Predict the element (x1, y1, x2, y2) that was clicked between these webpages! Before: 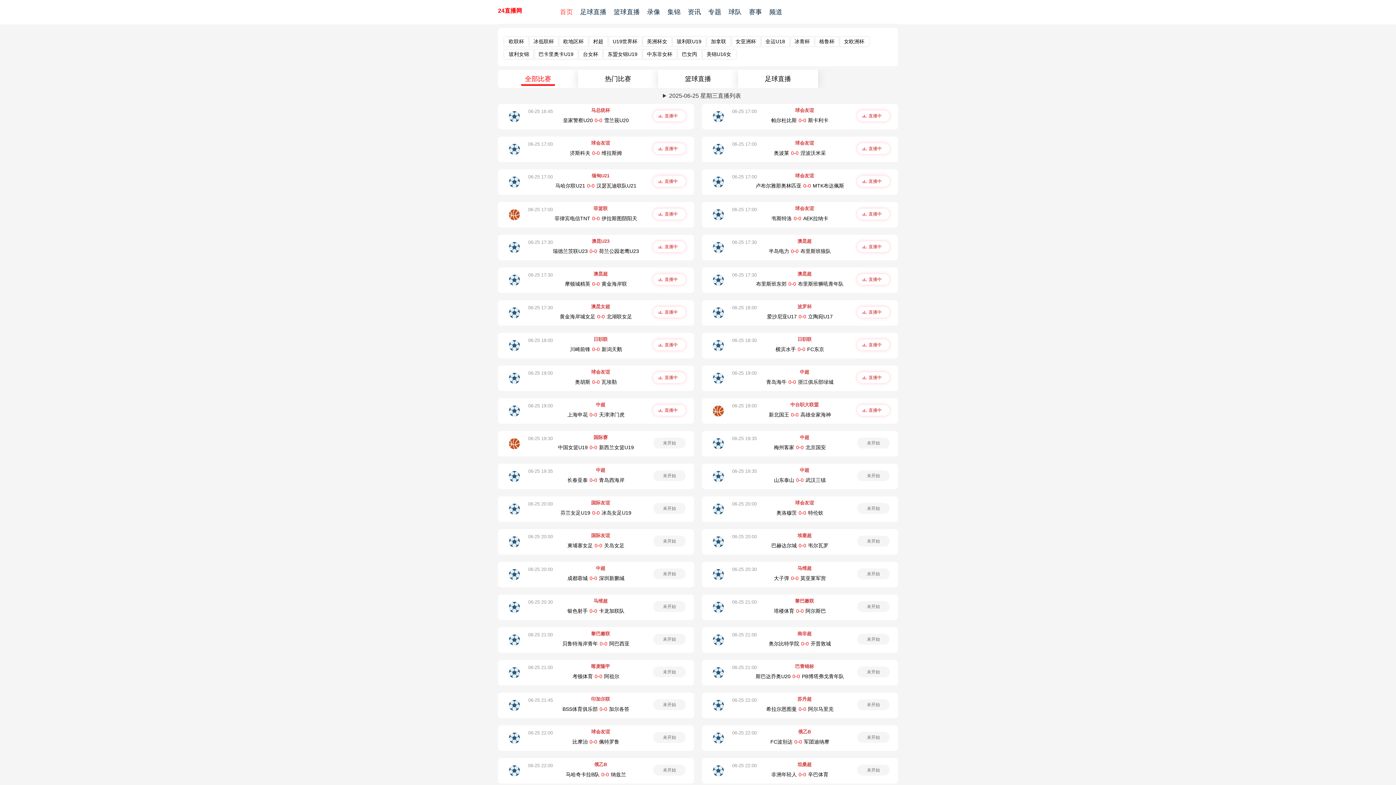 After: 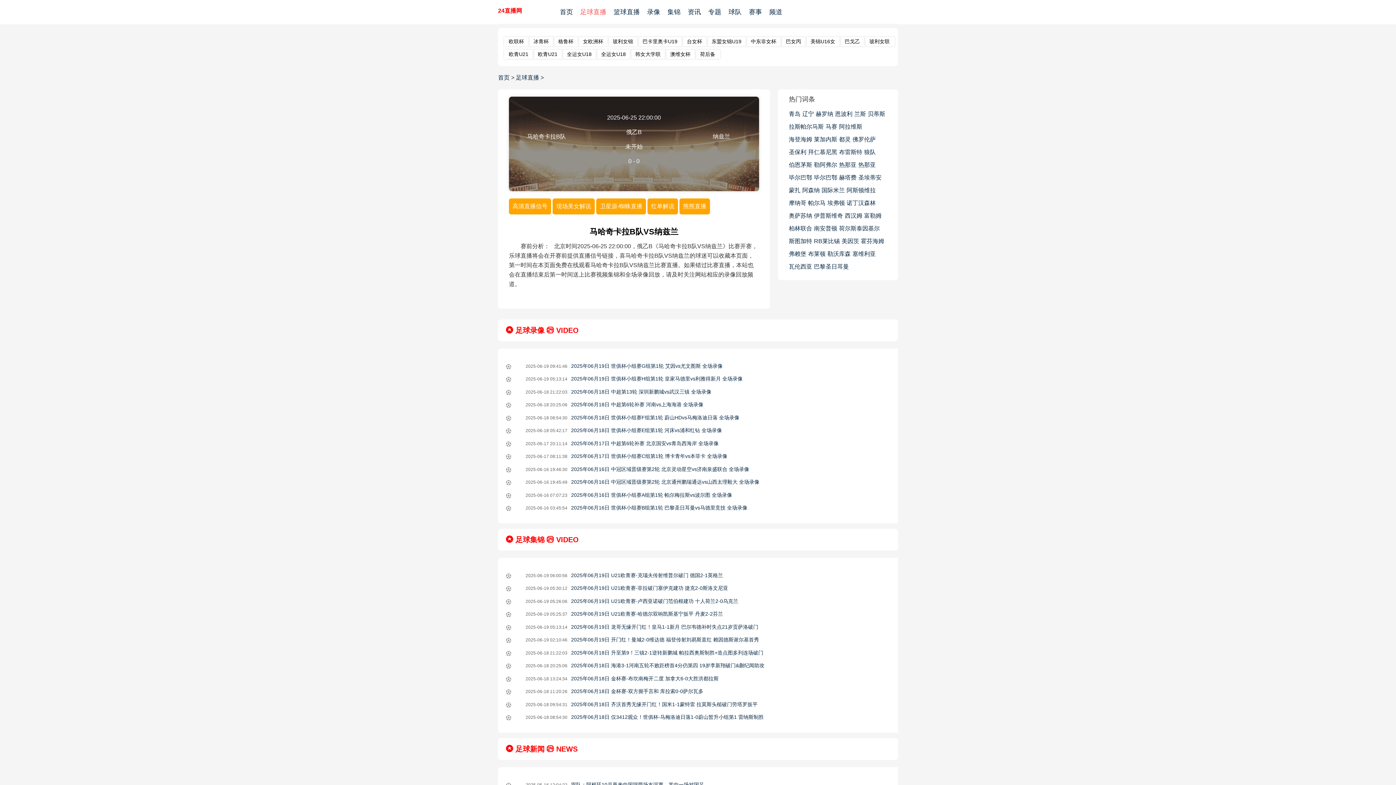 Action: bbox: (663, 768, 676, 773) label: 未开始